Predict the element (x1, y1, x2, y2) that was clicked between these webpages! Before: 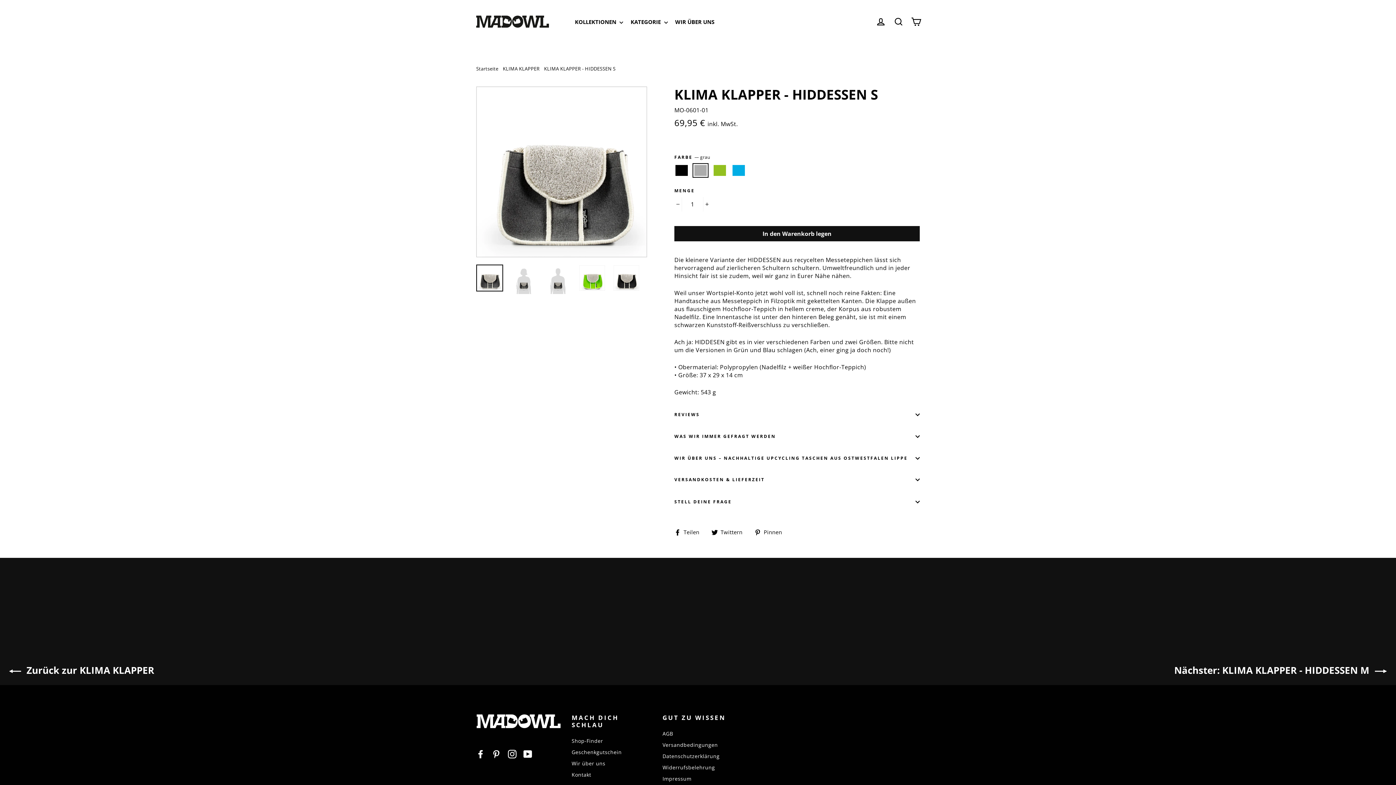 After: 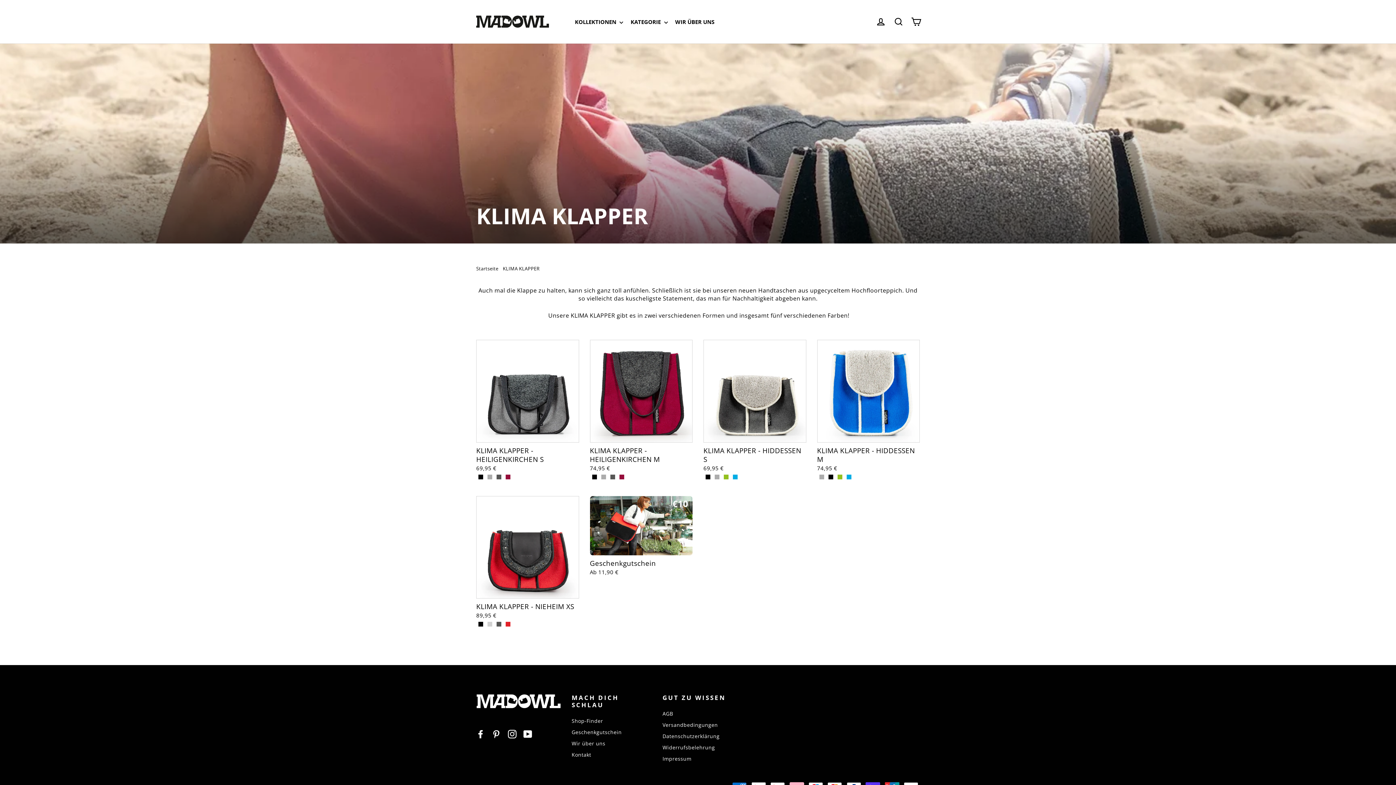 Action: label:  Zurück zur KLIMA KLAPPER bbox: (0, 558, 698, 685)